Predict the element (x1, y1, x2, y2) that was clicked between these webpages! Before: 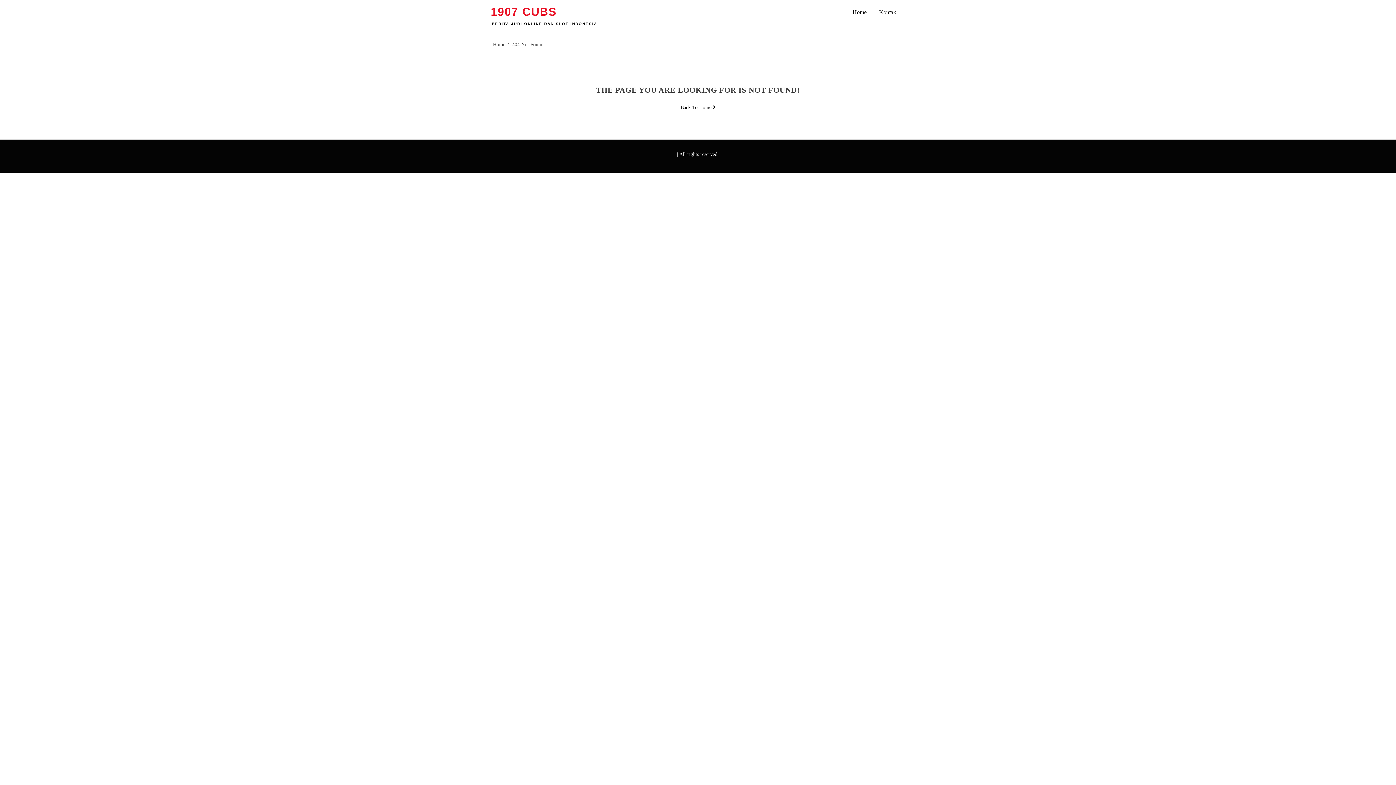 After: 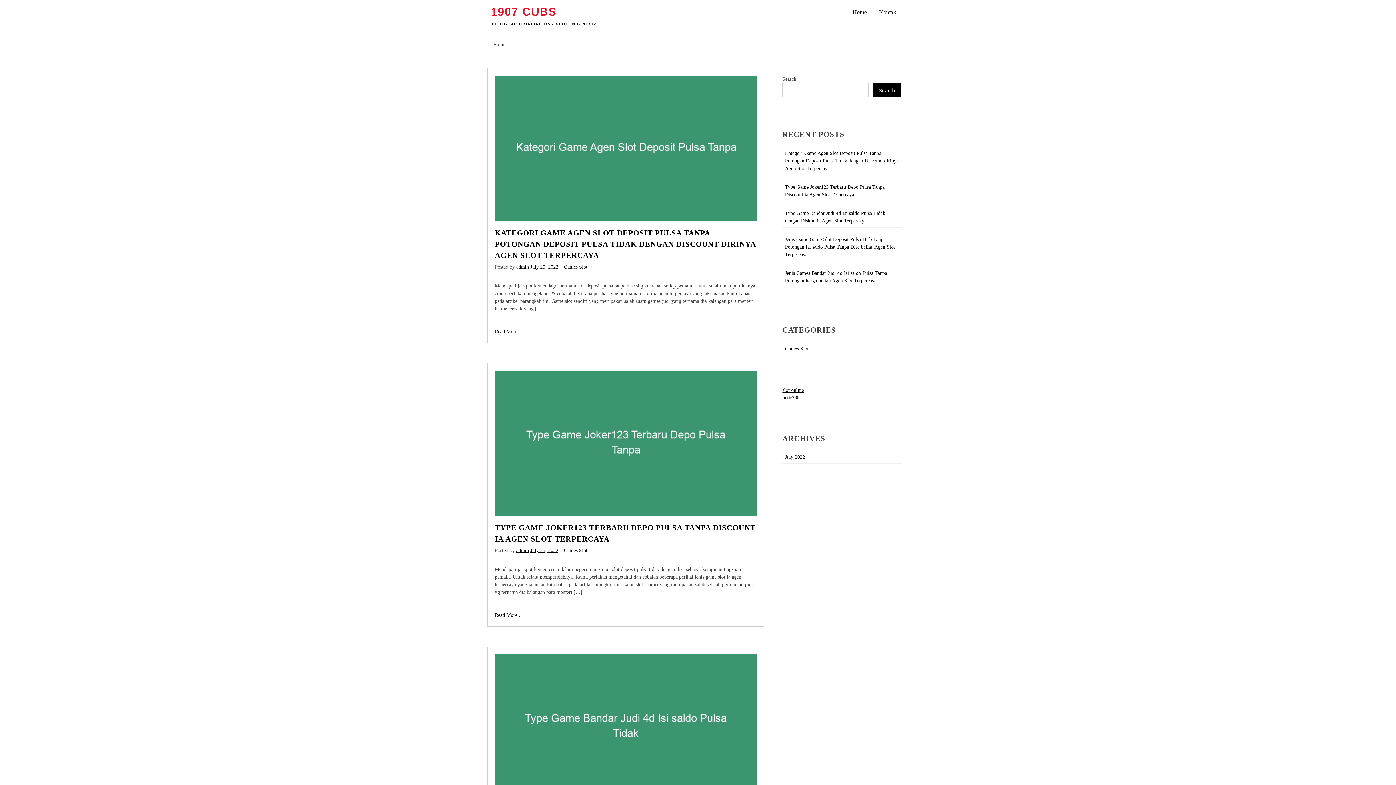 Action: bbox: (510, 41, 545, 47) label: 404 Not Found